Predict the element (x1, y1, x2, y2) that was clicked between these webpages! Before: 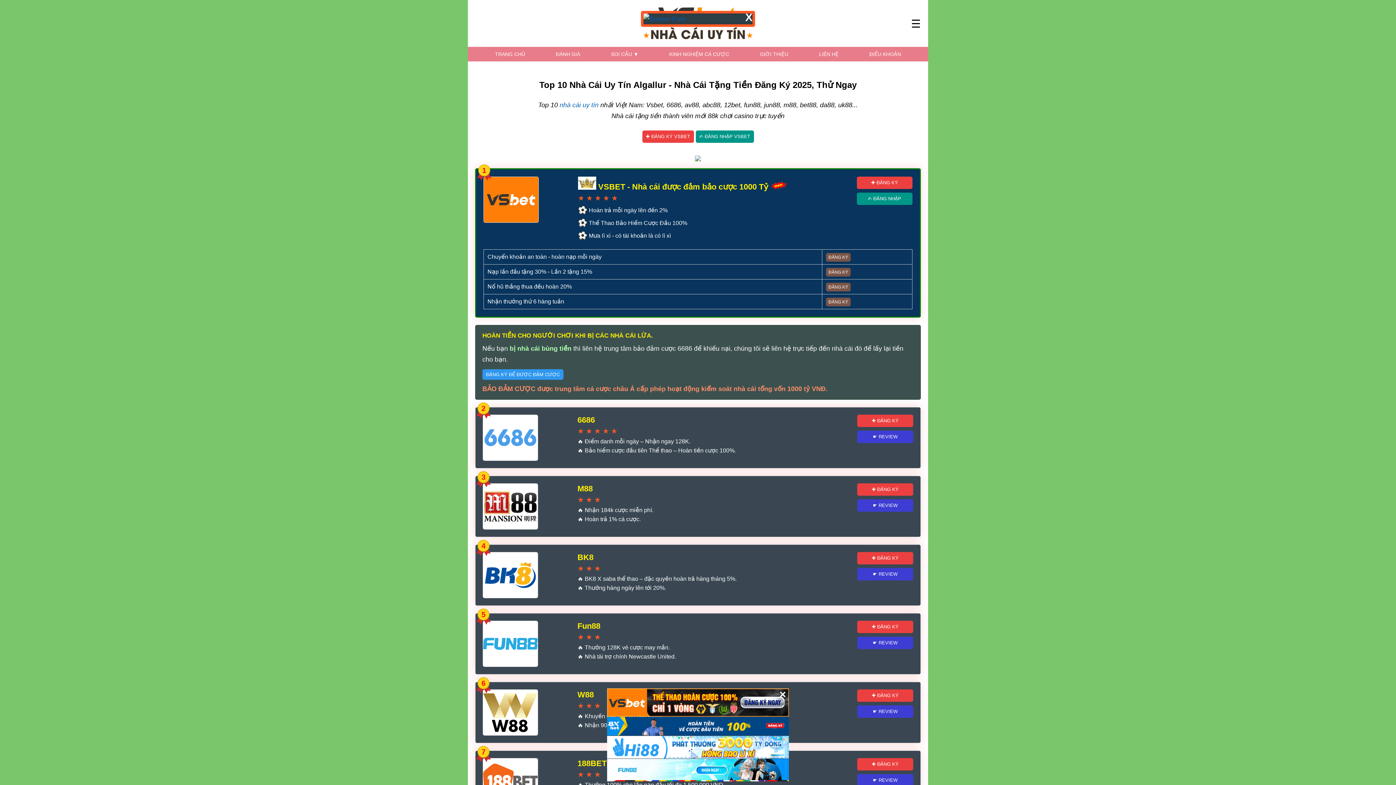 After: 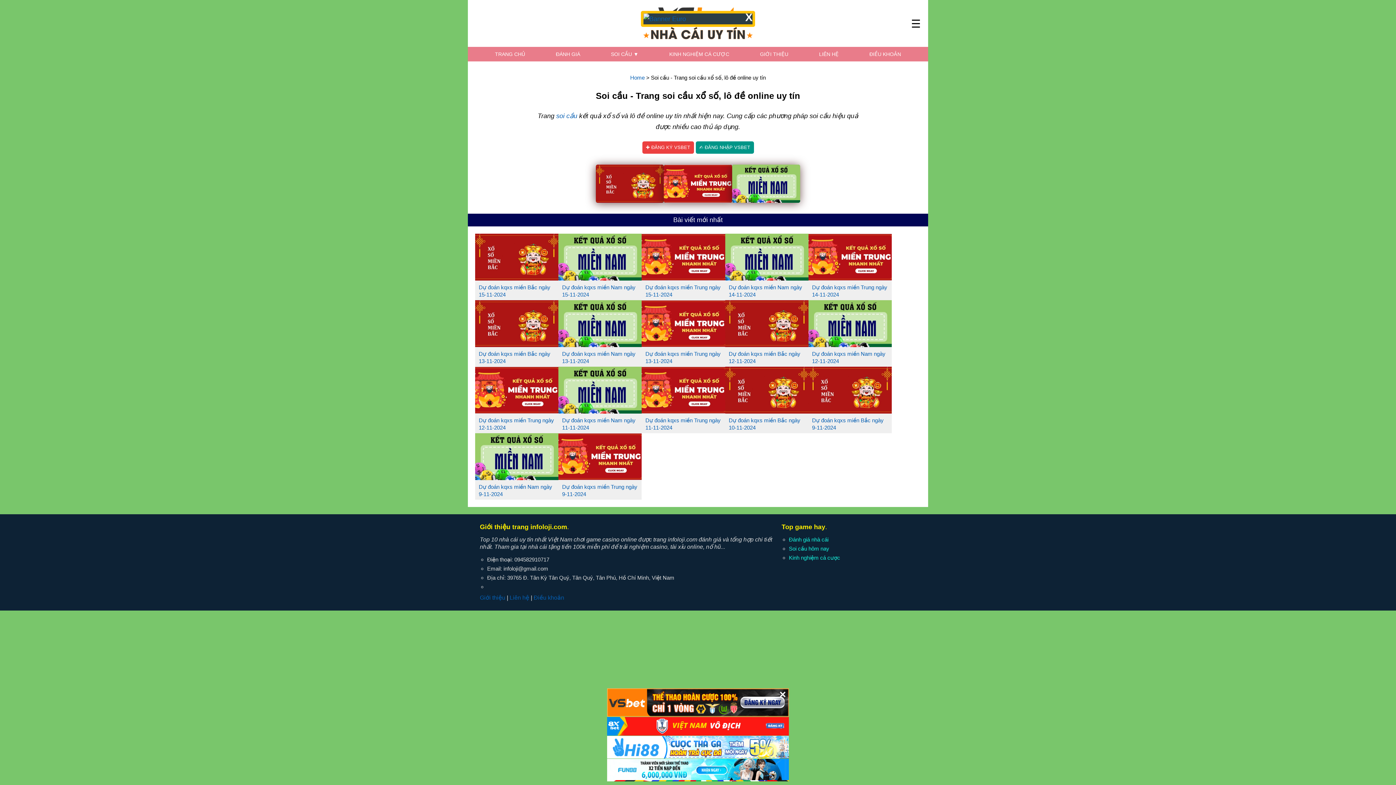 Action: bbox: (607, 46, 642, 61) label: SOI CẦU ▼